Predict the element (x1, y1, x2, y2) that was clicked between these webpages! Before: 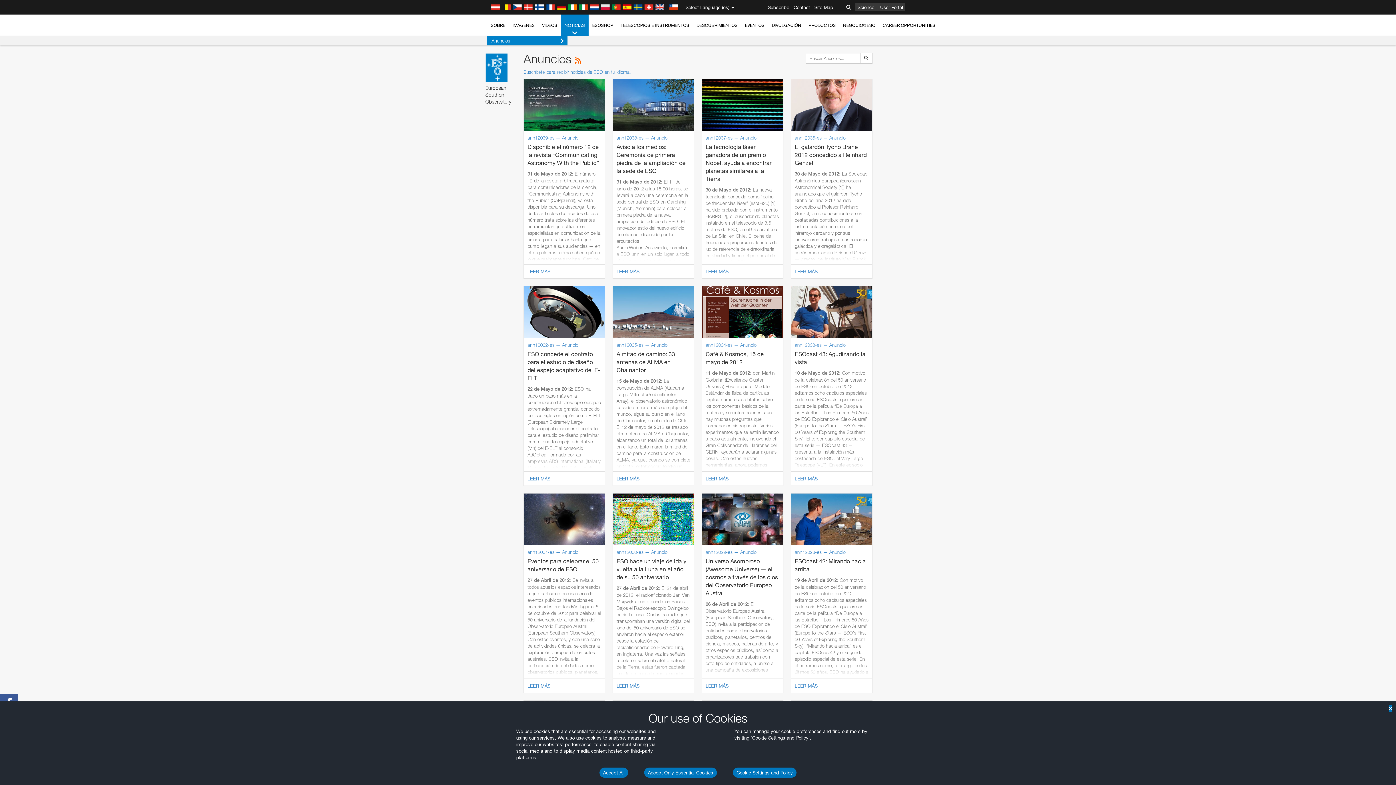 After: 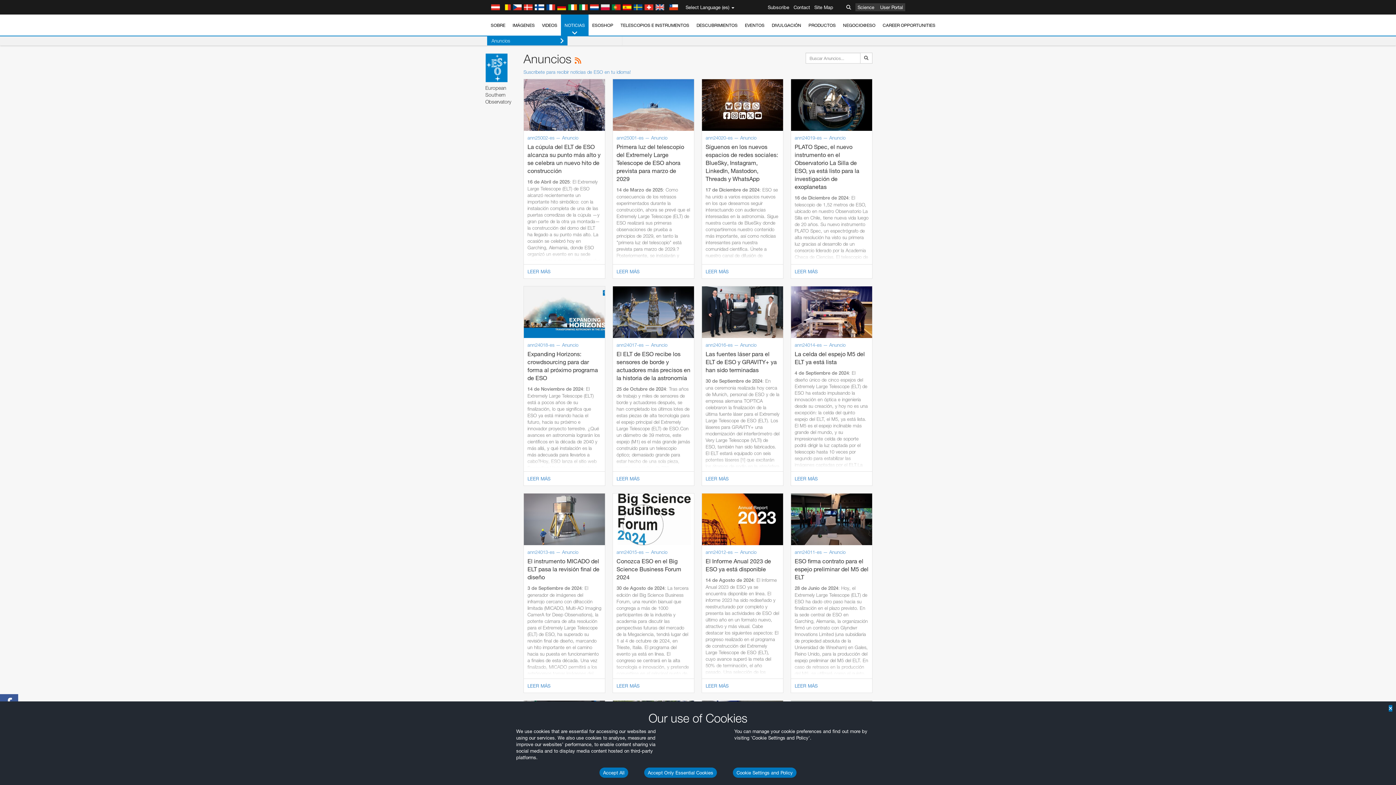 Action: bbox: (860, 52, 872, 63)